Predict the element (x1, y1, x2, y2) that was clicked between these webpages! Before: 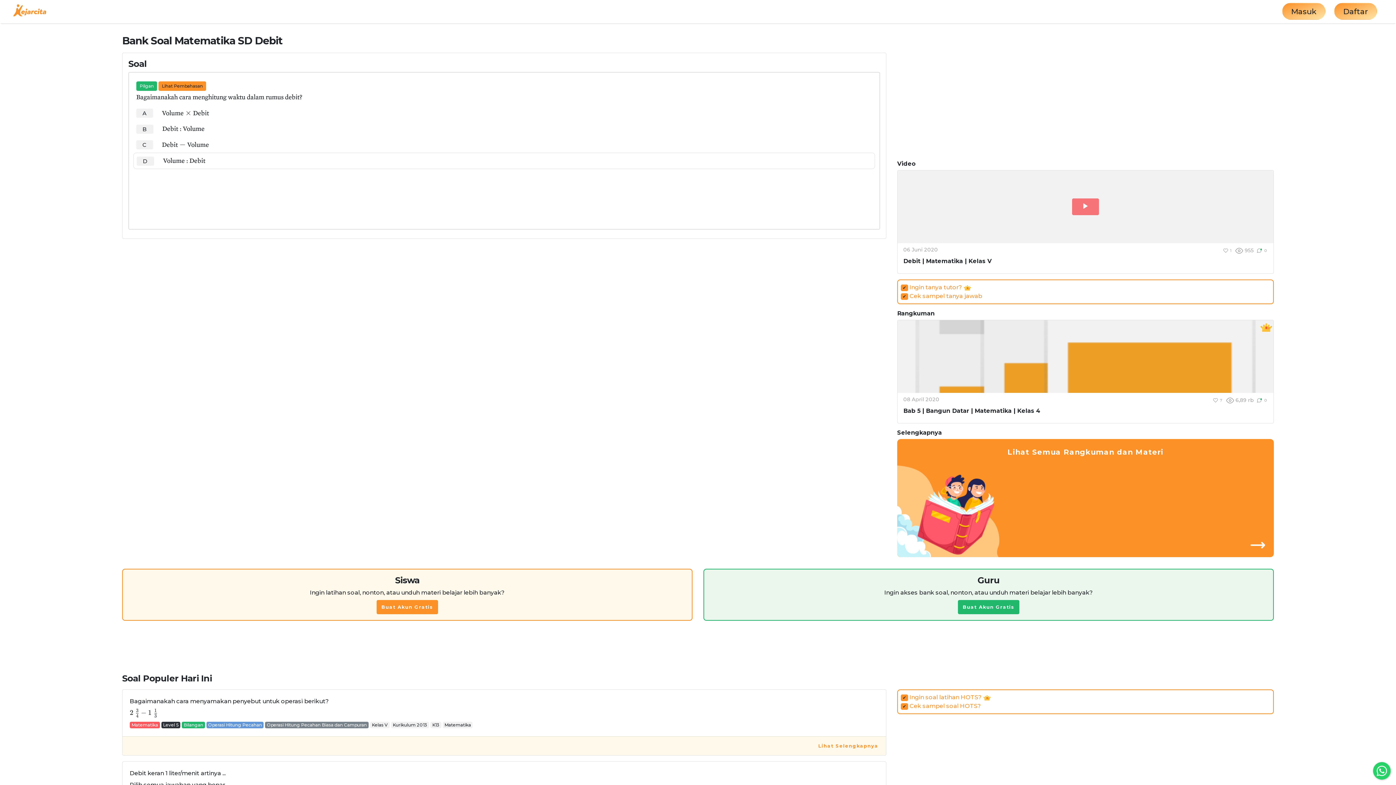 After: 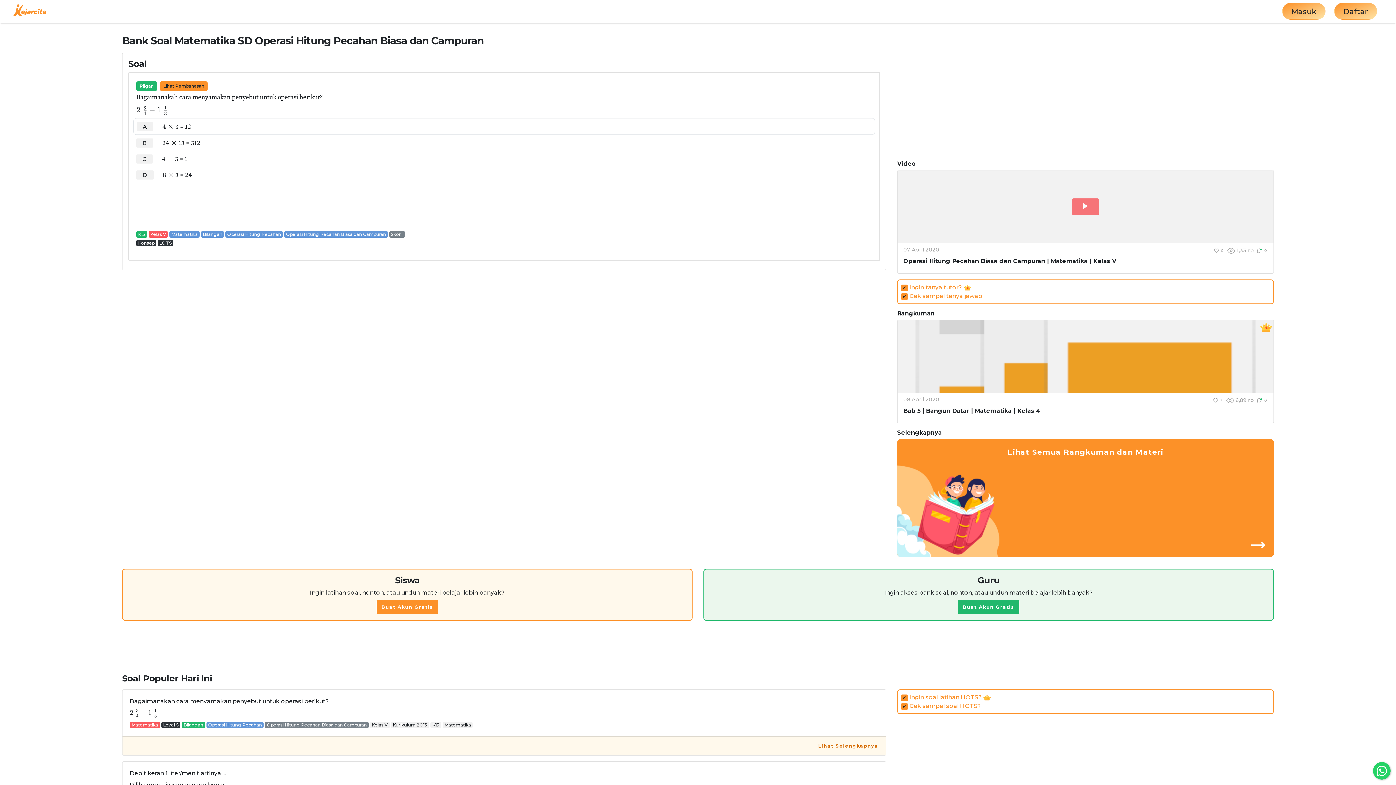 Action: bbox: (818, 741, 878, 751) label: Lihat Selengkapnya